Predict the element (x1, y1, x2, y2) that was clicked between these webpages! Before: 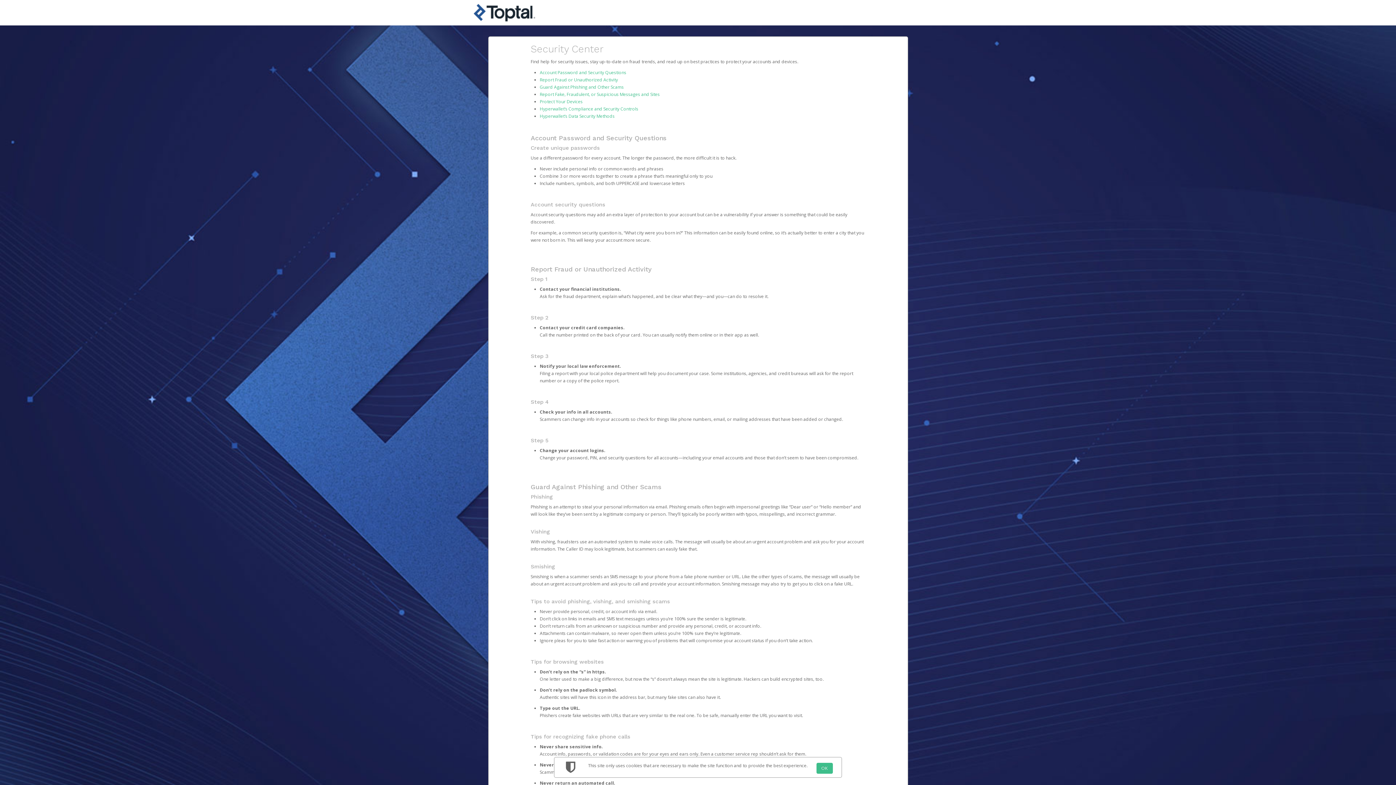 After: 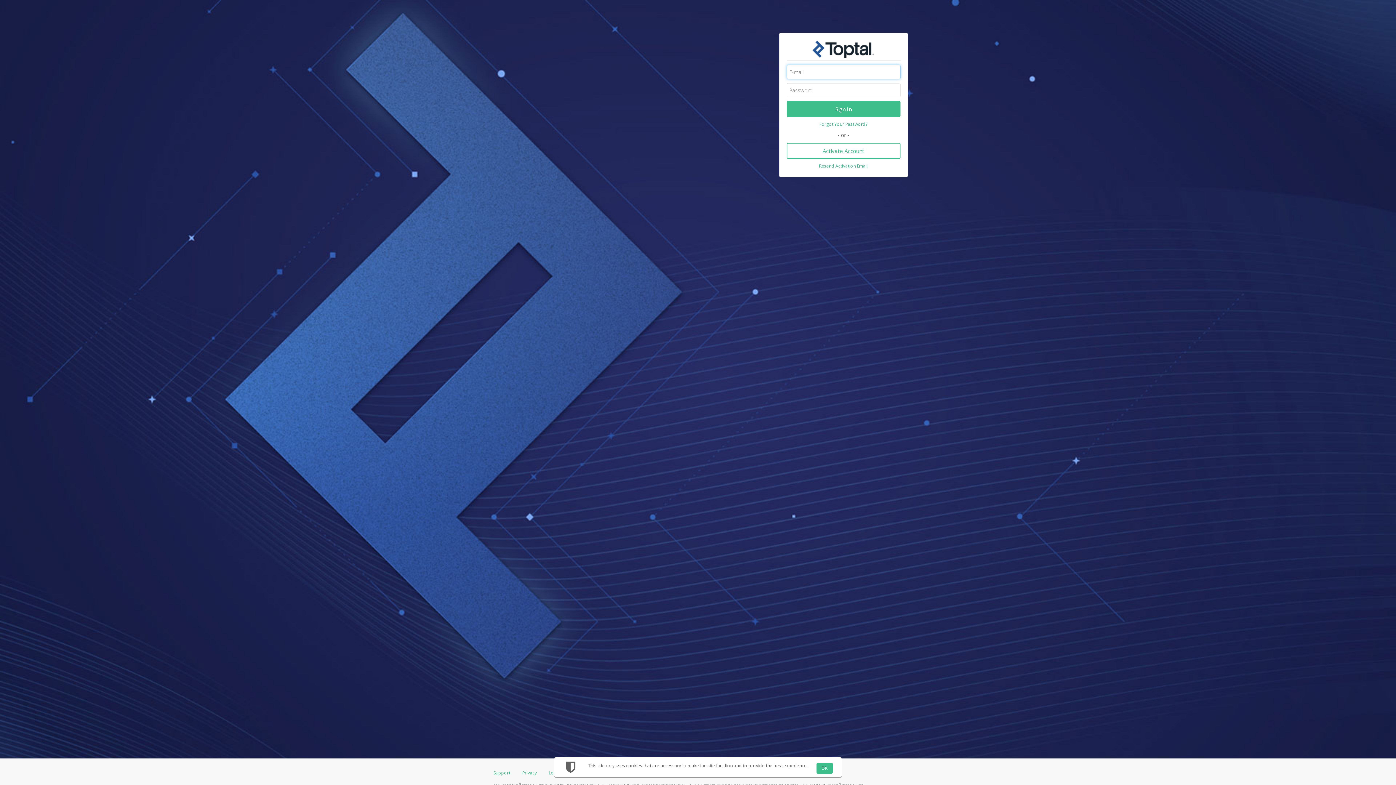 Action: bbox: (488, 3, 580, 21)